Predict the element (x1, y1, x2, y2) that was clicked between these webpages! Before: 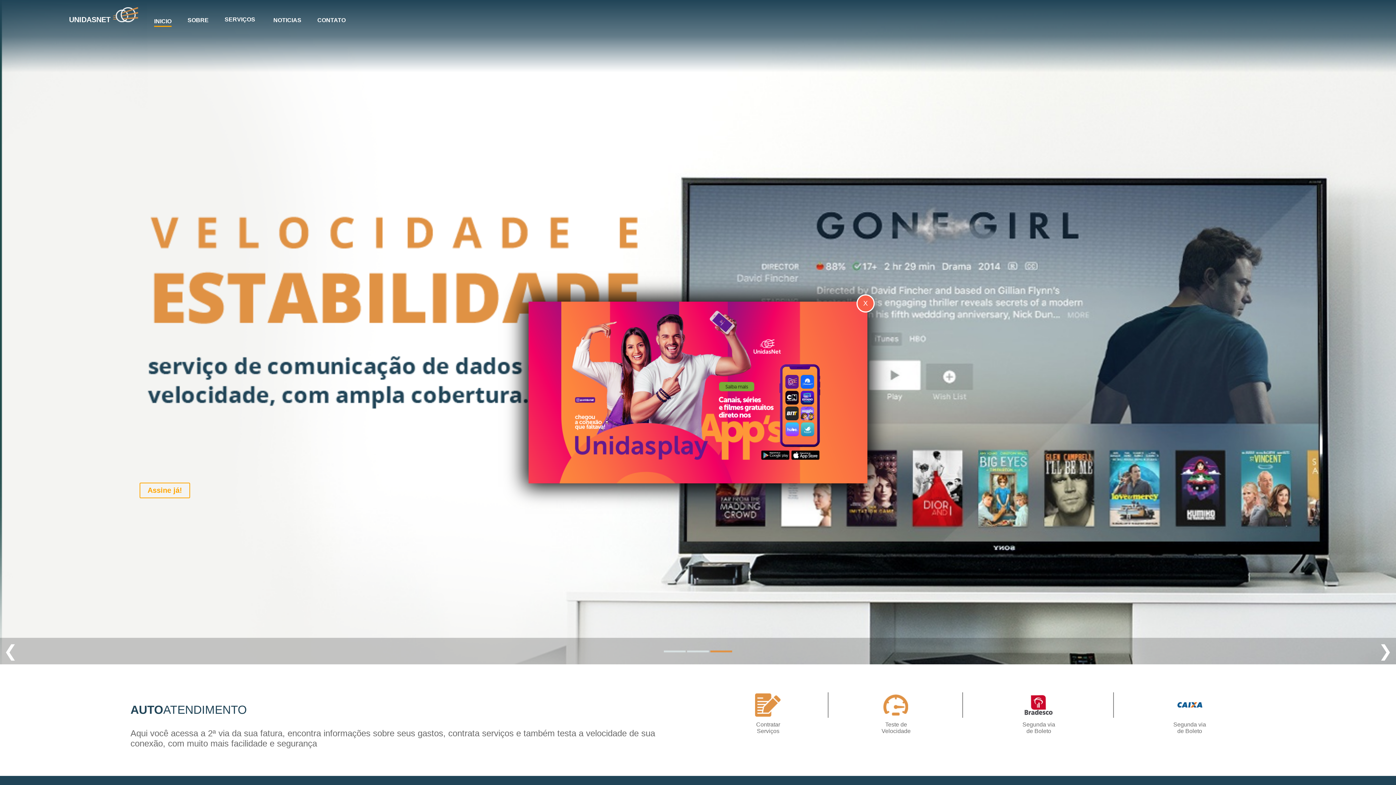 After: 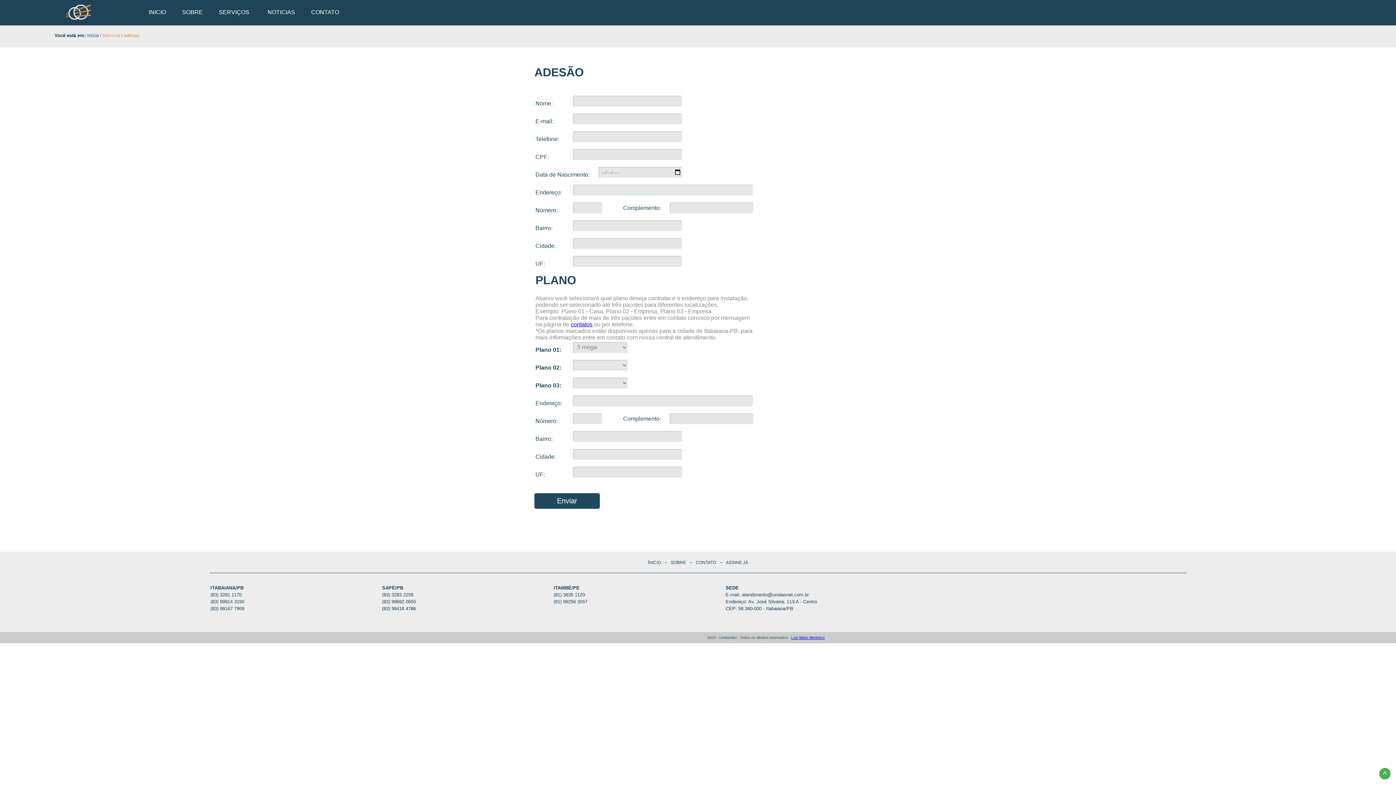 Action: bbox: (139, 482, 190, 498) label: Assine já!